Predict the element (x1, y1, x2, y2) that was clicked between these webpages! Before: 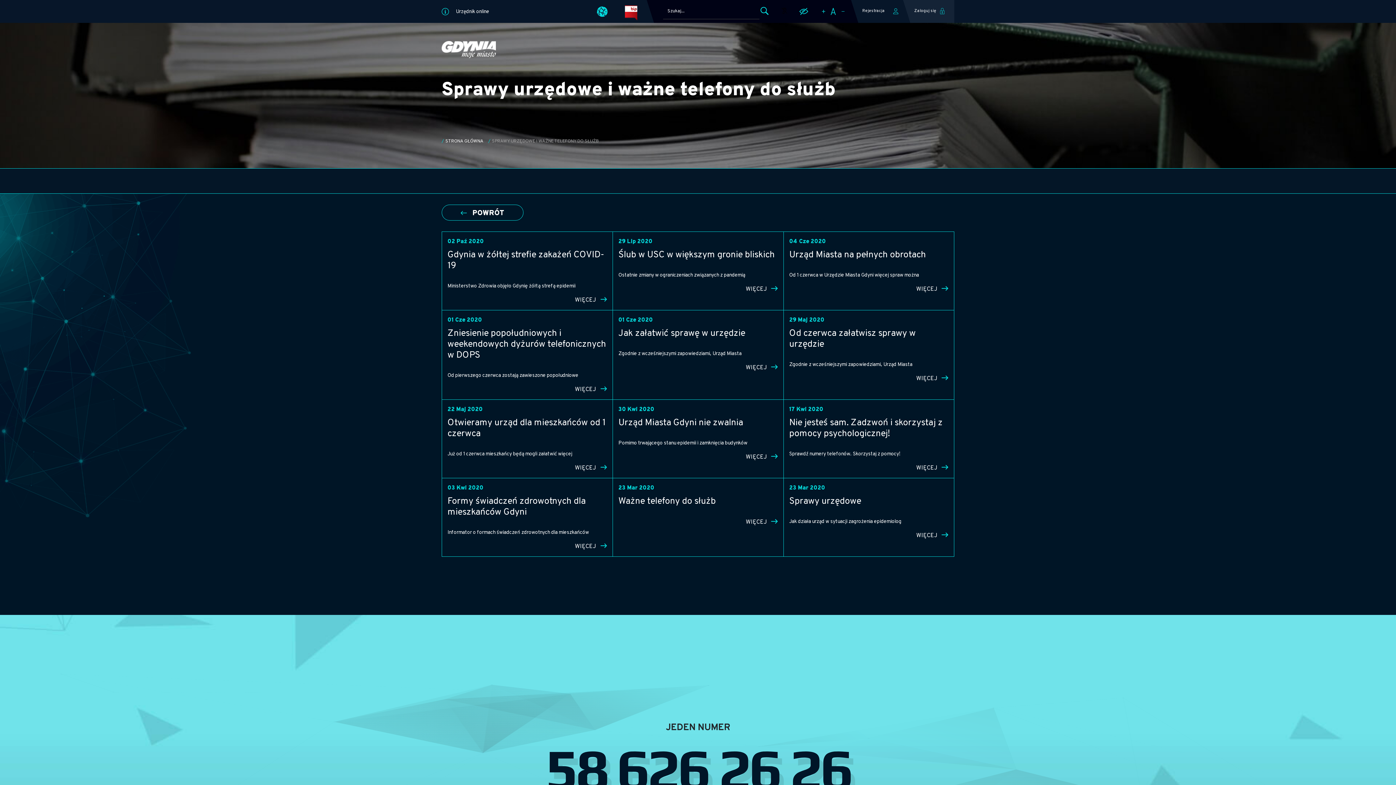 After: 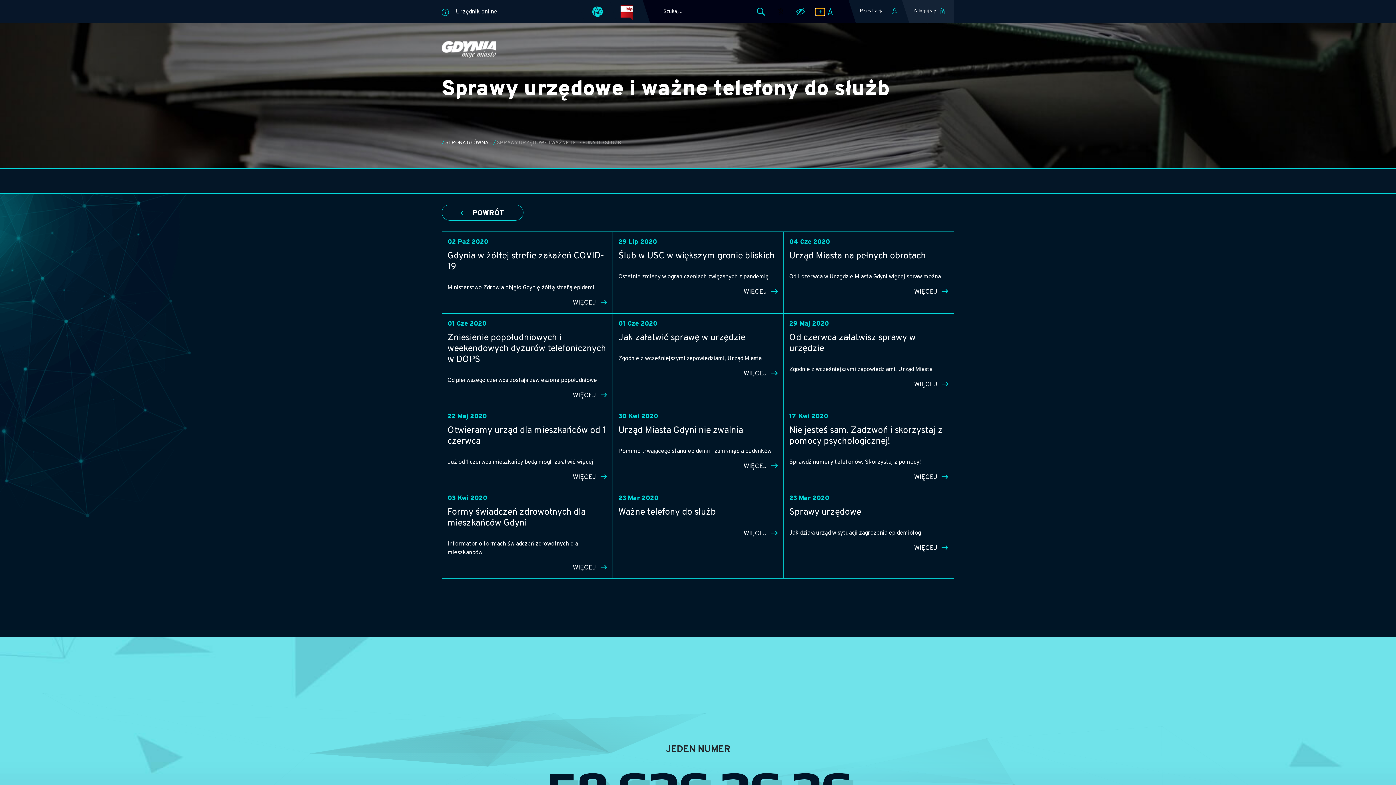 Action: bbox: (819, 7, 828, 14) label: Powiększ czcionkę